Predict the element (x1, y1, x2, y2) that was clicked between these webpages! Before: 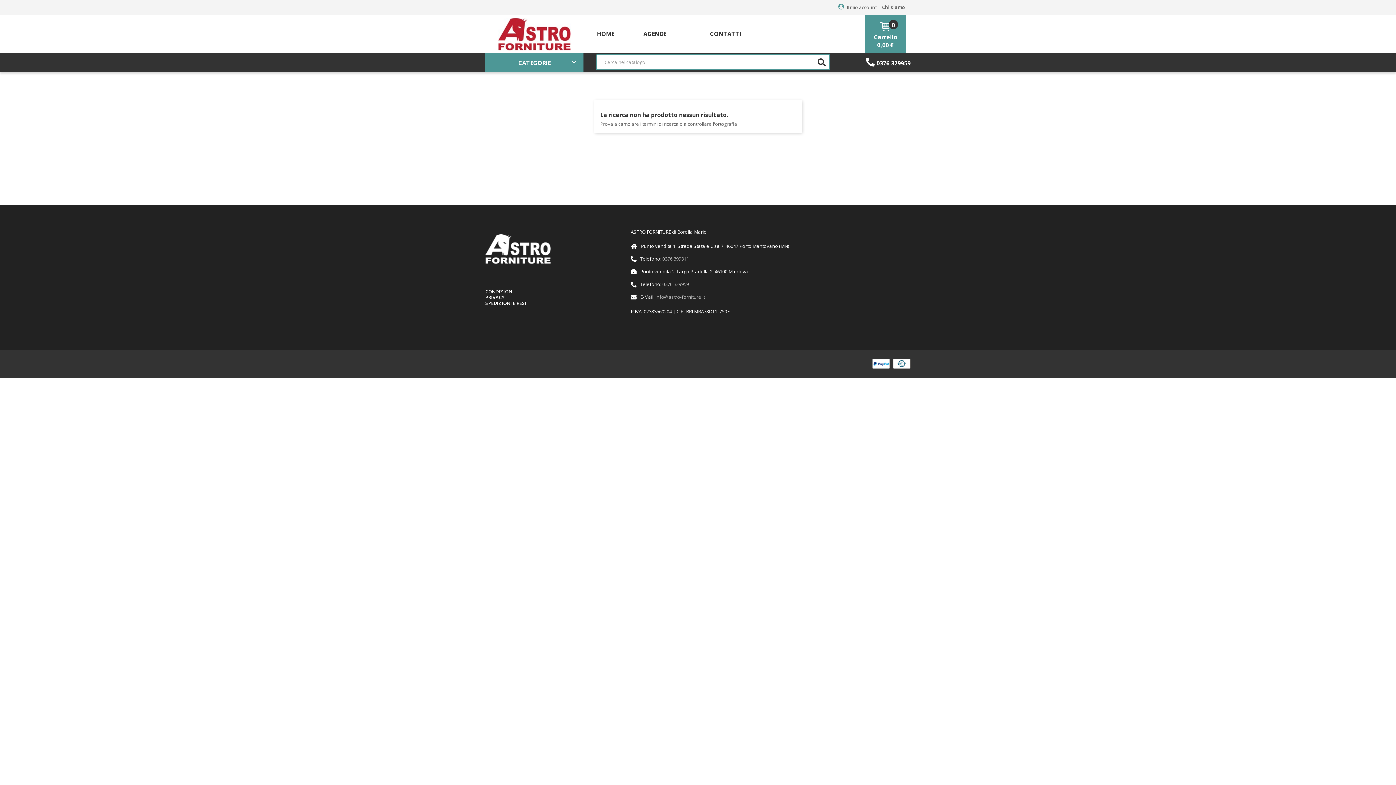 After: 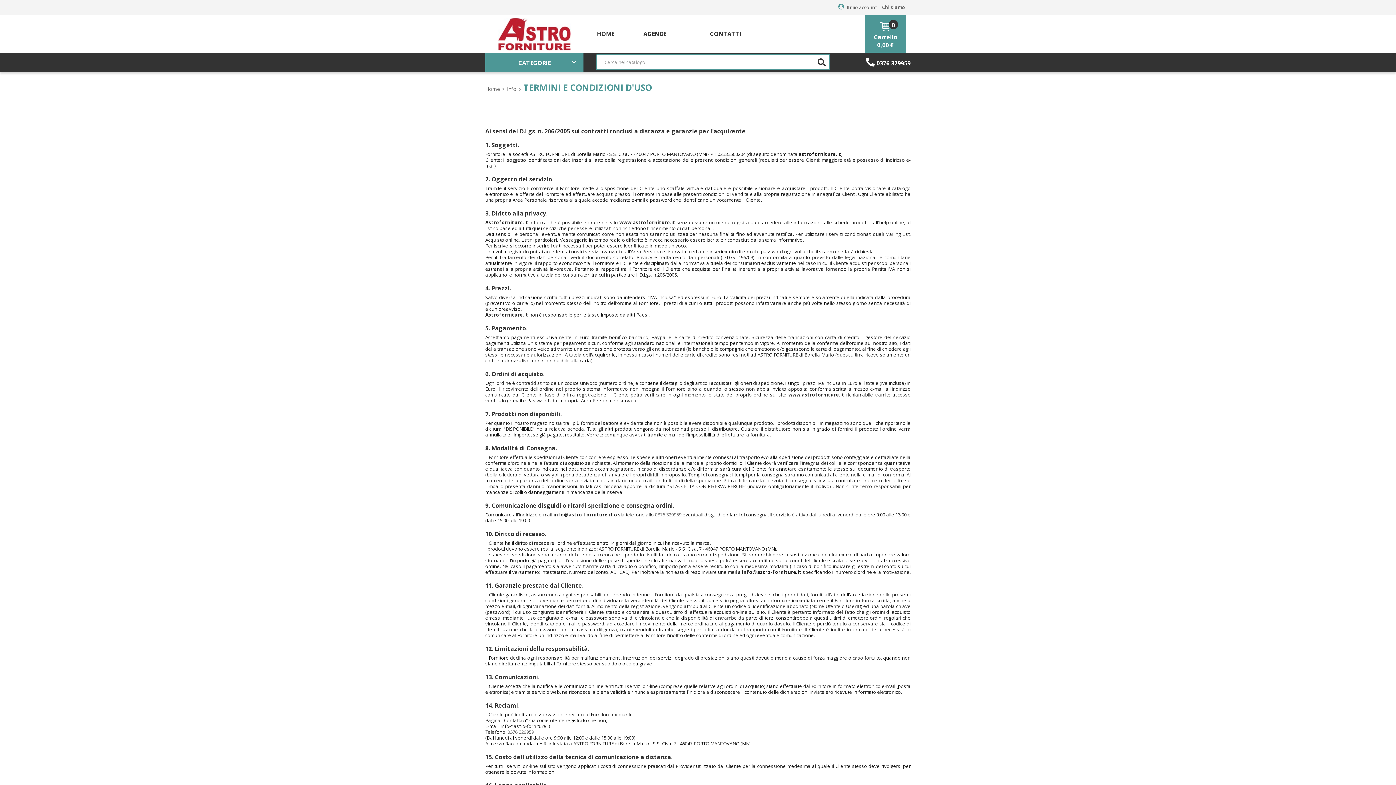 Action: bbox: (485, 288, 513, 294) label: 


CONDIZIONI